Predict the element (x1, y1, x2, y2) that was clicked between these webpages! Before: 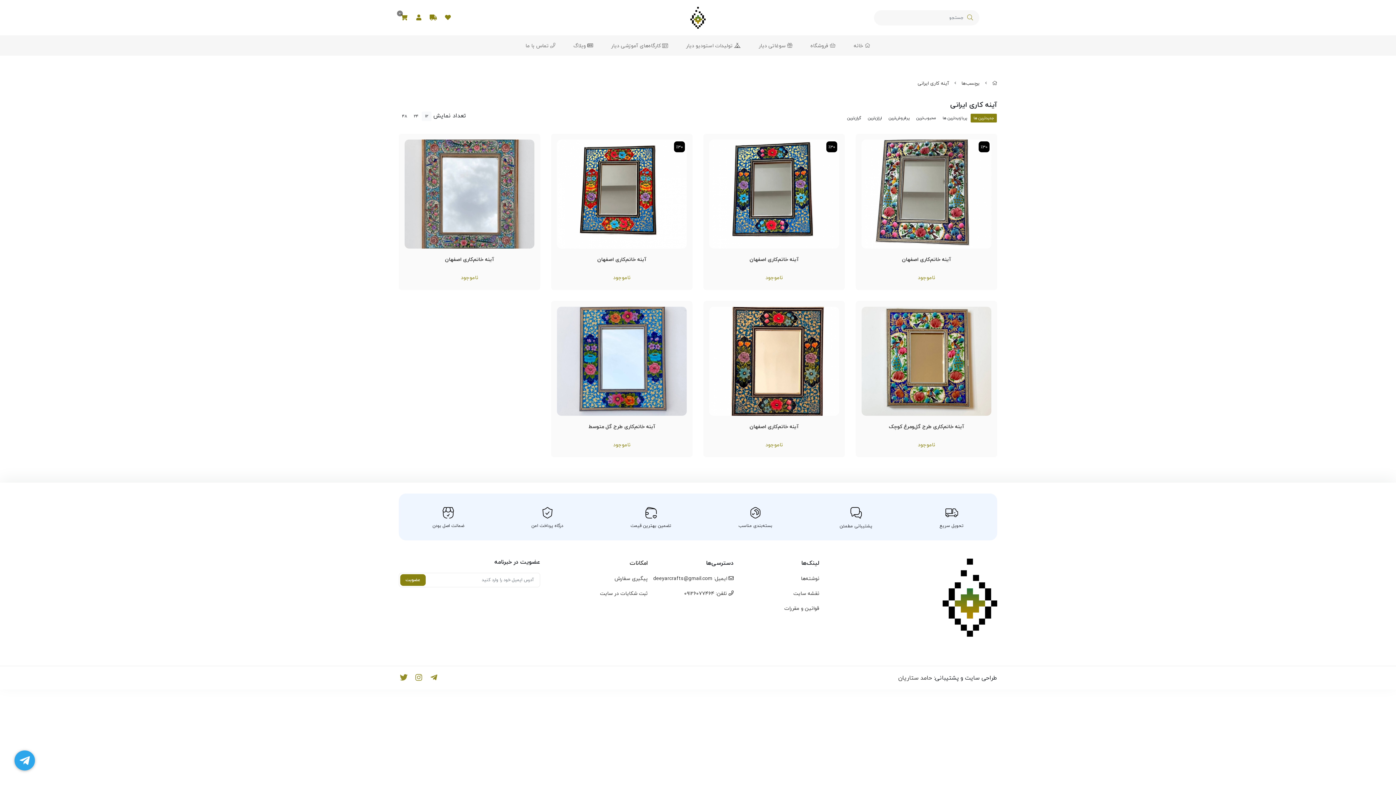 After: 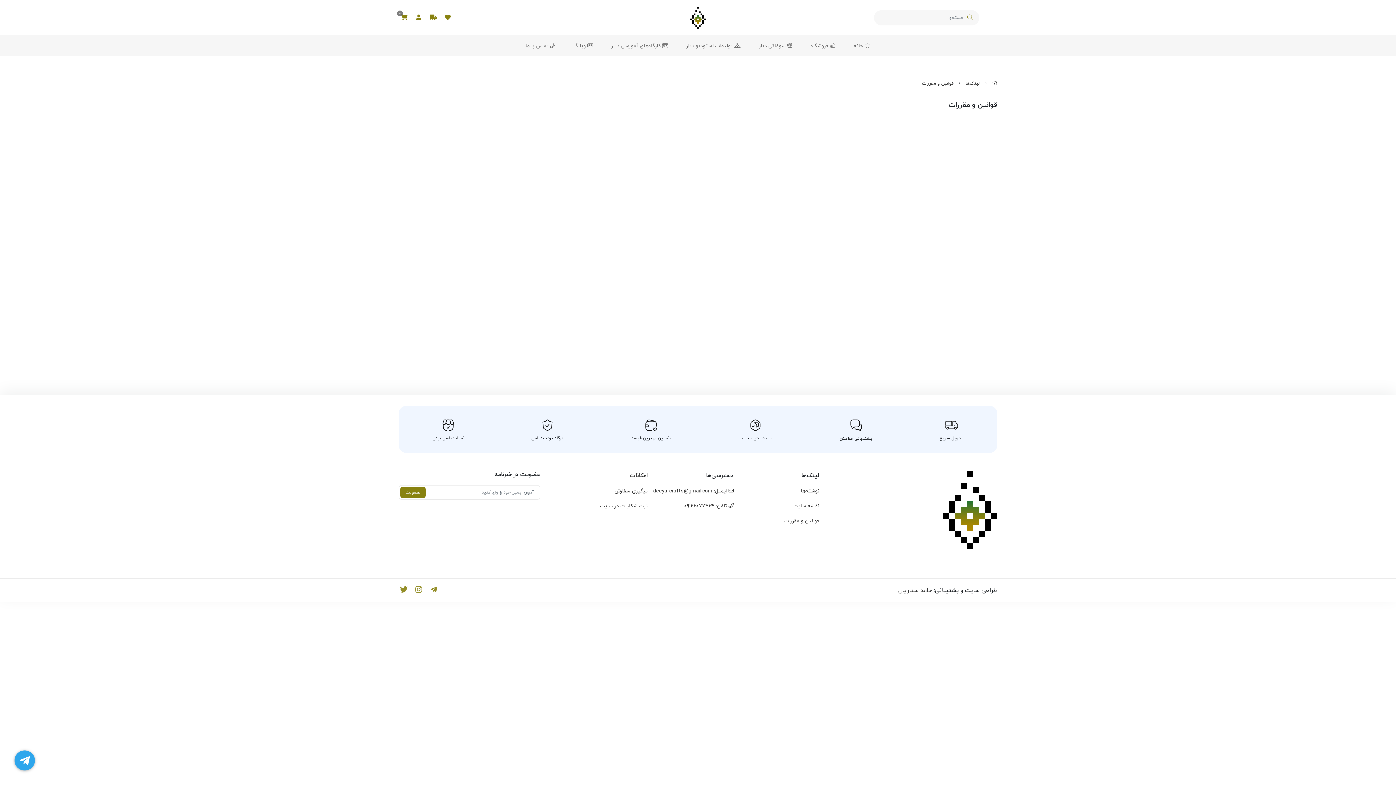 Action: bbox: (733, 604, 819, 612) label: قوانین و مقررات